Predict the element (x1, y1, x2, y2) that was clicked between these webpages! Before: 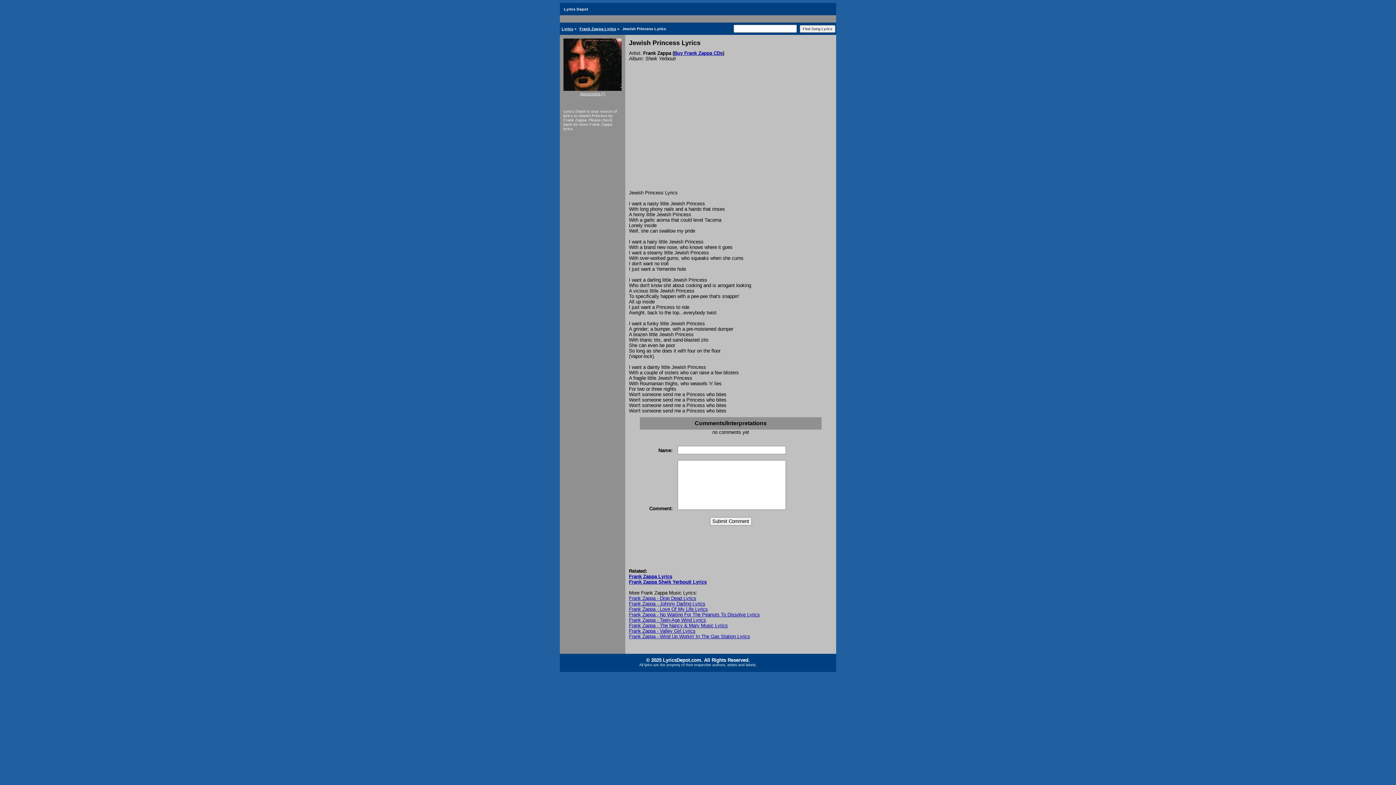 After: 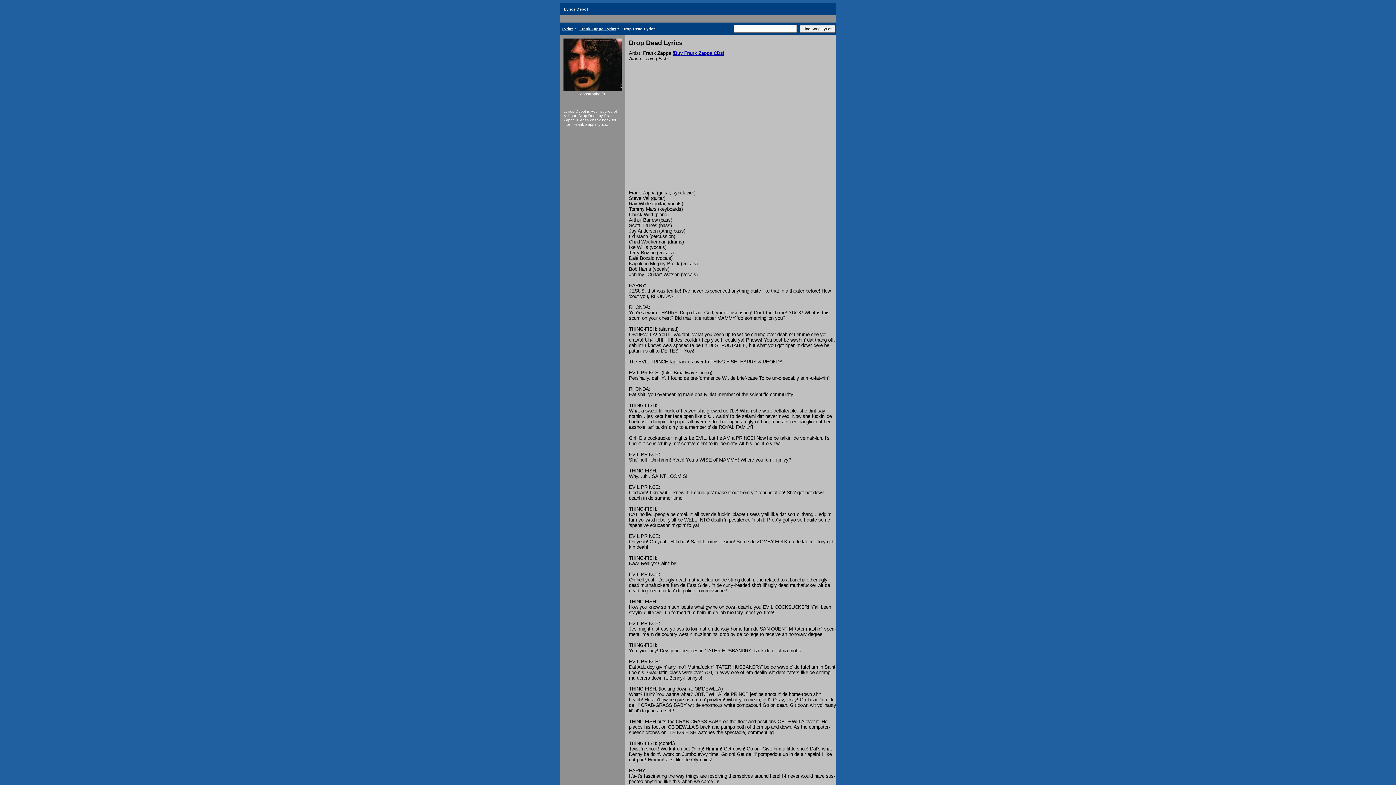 Action: bbox: (629, 596, 696, 601) label: Frank Zappa - Drop Dead Lyrics